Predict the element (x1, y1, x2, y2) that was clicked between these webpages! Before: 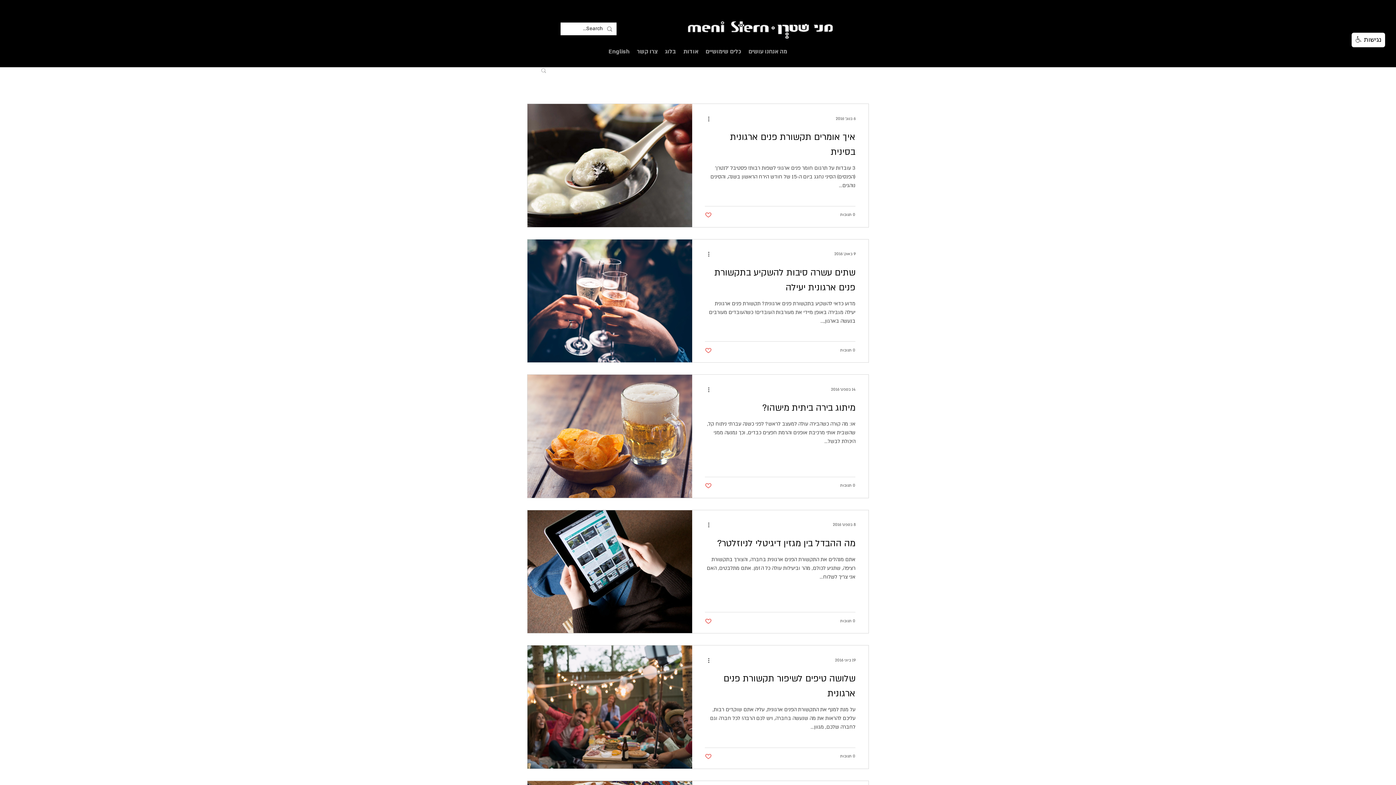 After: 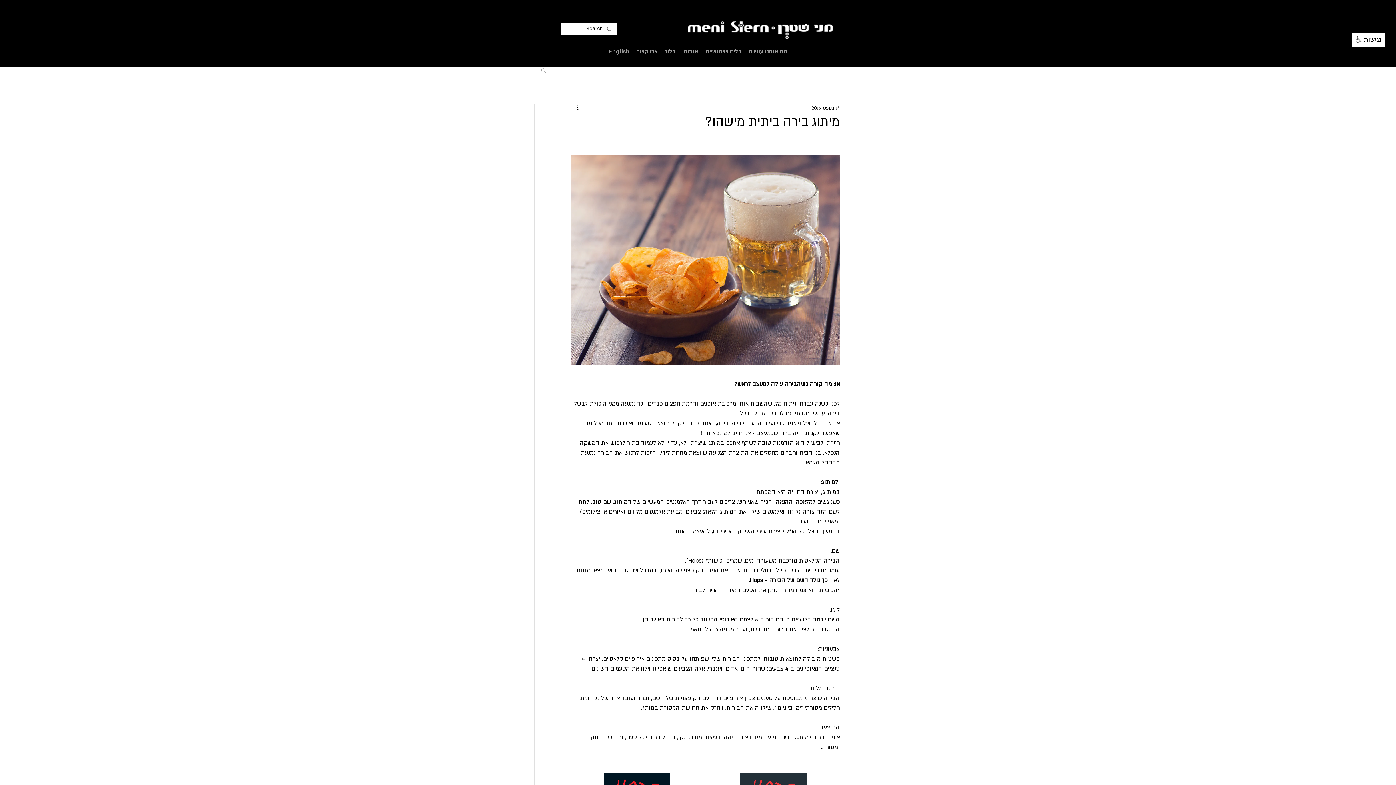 Action: bbox: (705, 400, 855, 420) label: מיתוג בירה ביתית מישהו?